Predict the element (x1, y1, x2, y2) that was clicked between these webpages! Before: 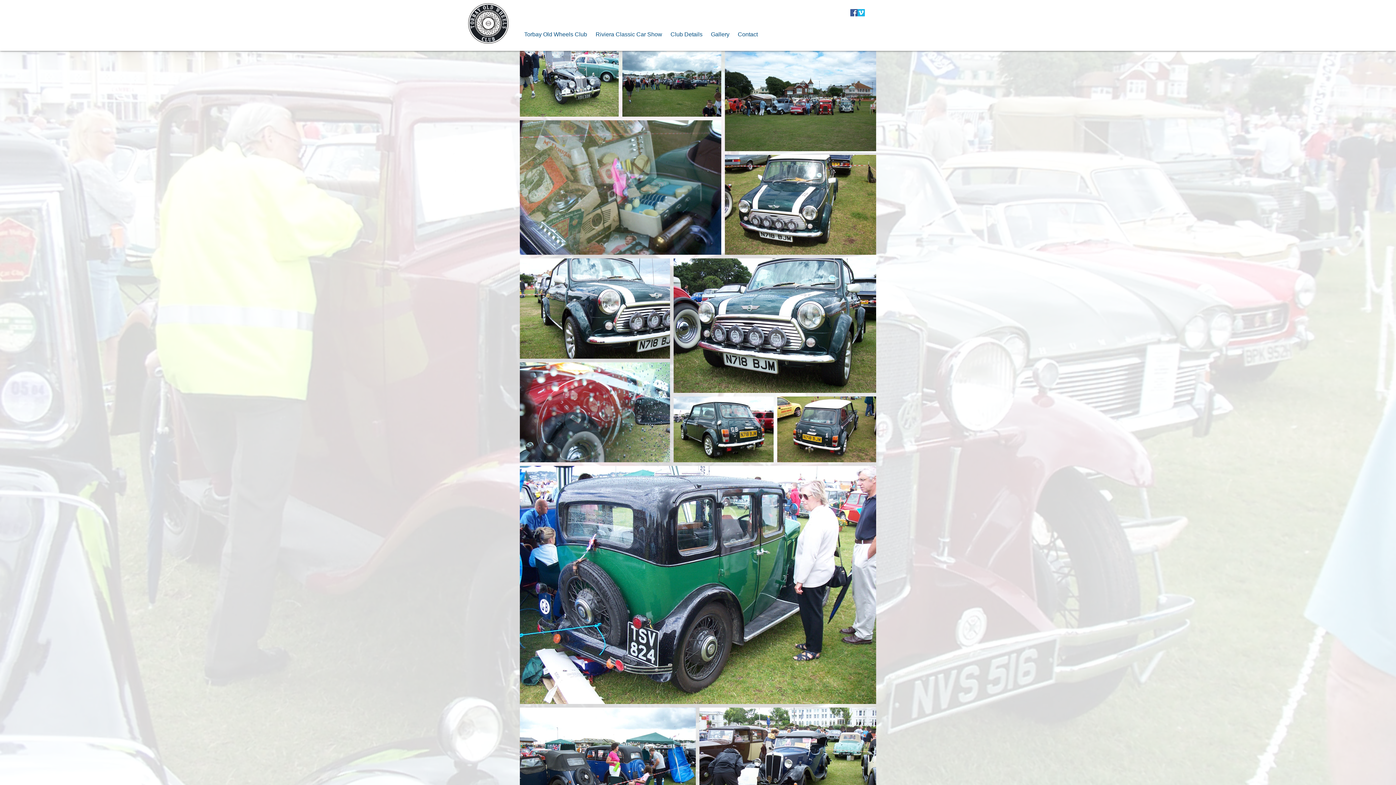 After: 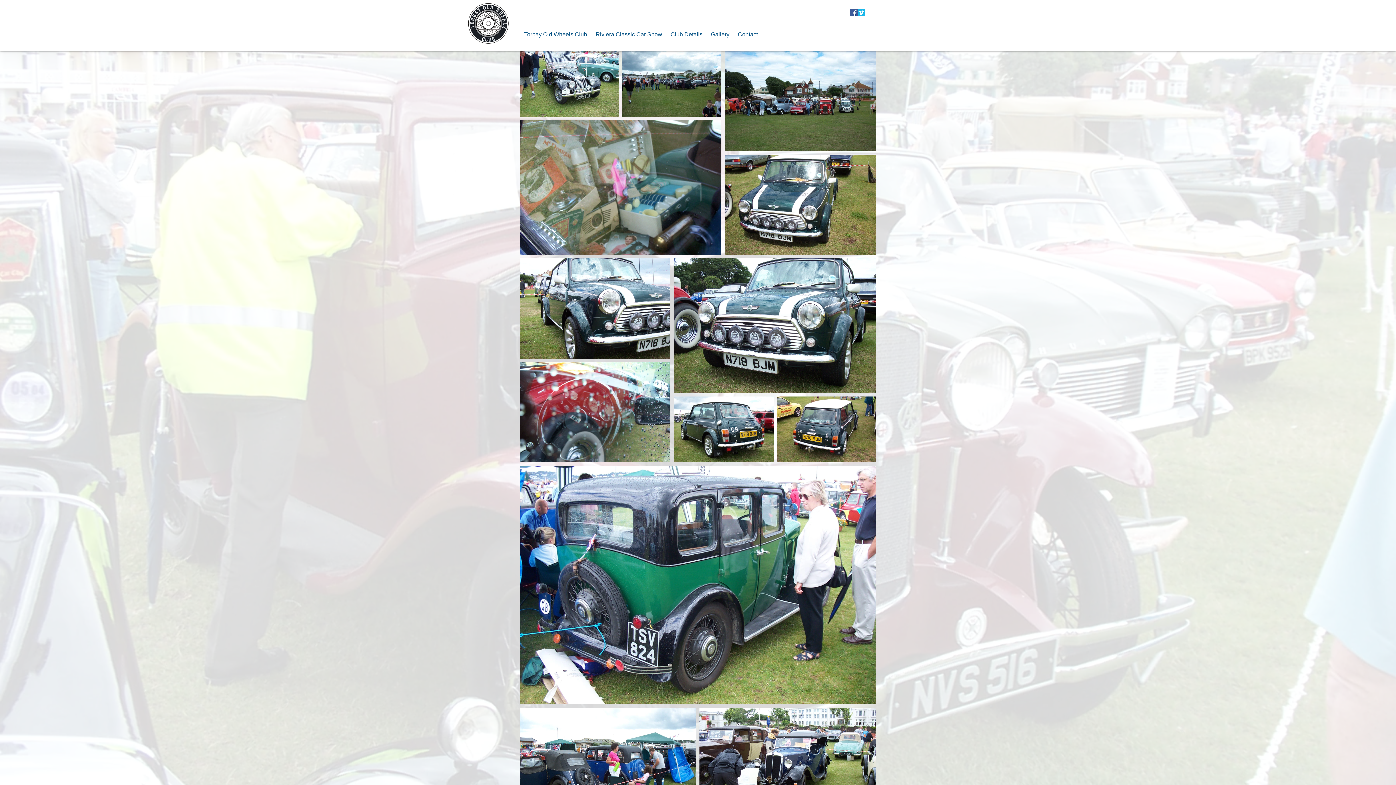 Action: bbox: (706, 29, 733, 40) label: Gallery